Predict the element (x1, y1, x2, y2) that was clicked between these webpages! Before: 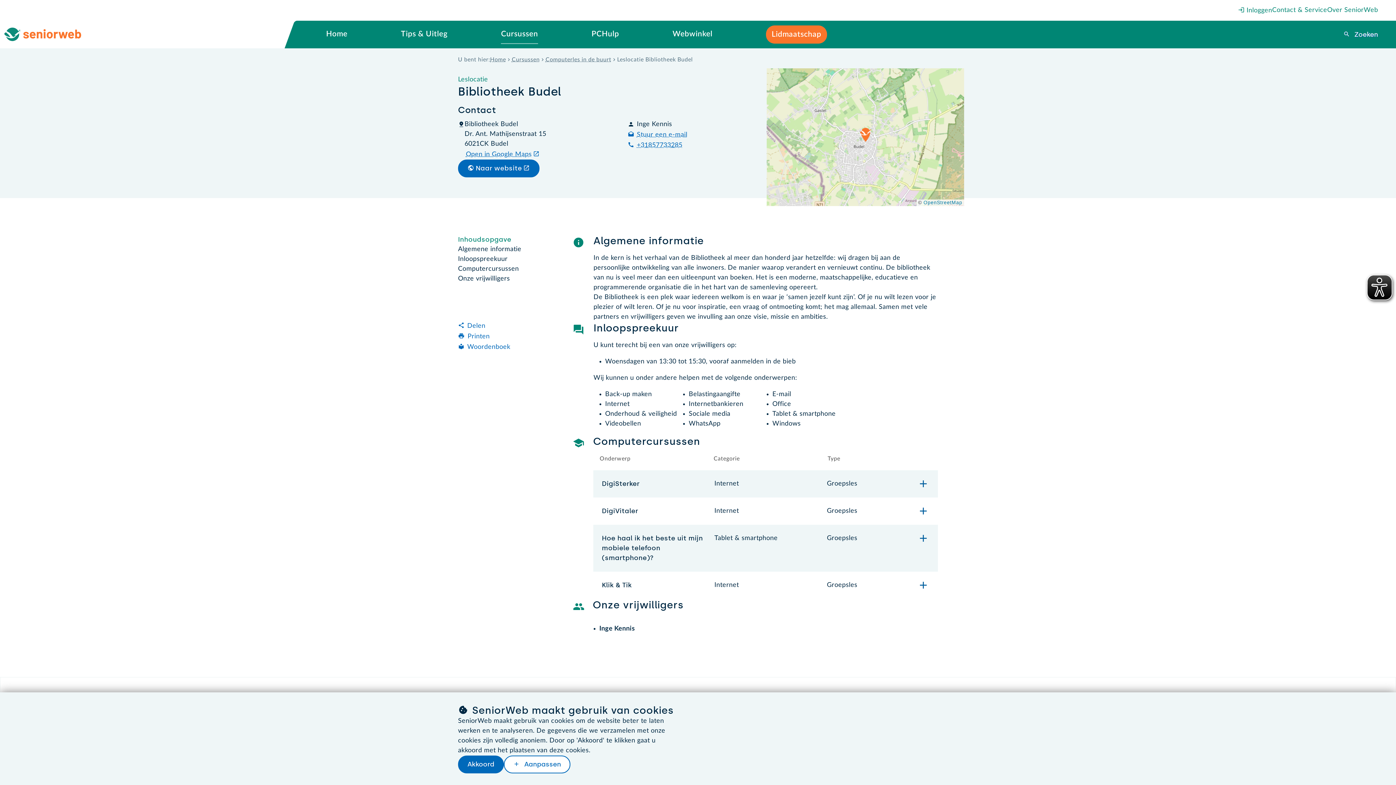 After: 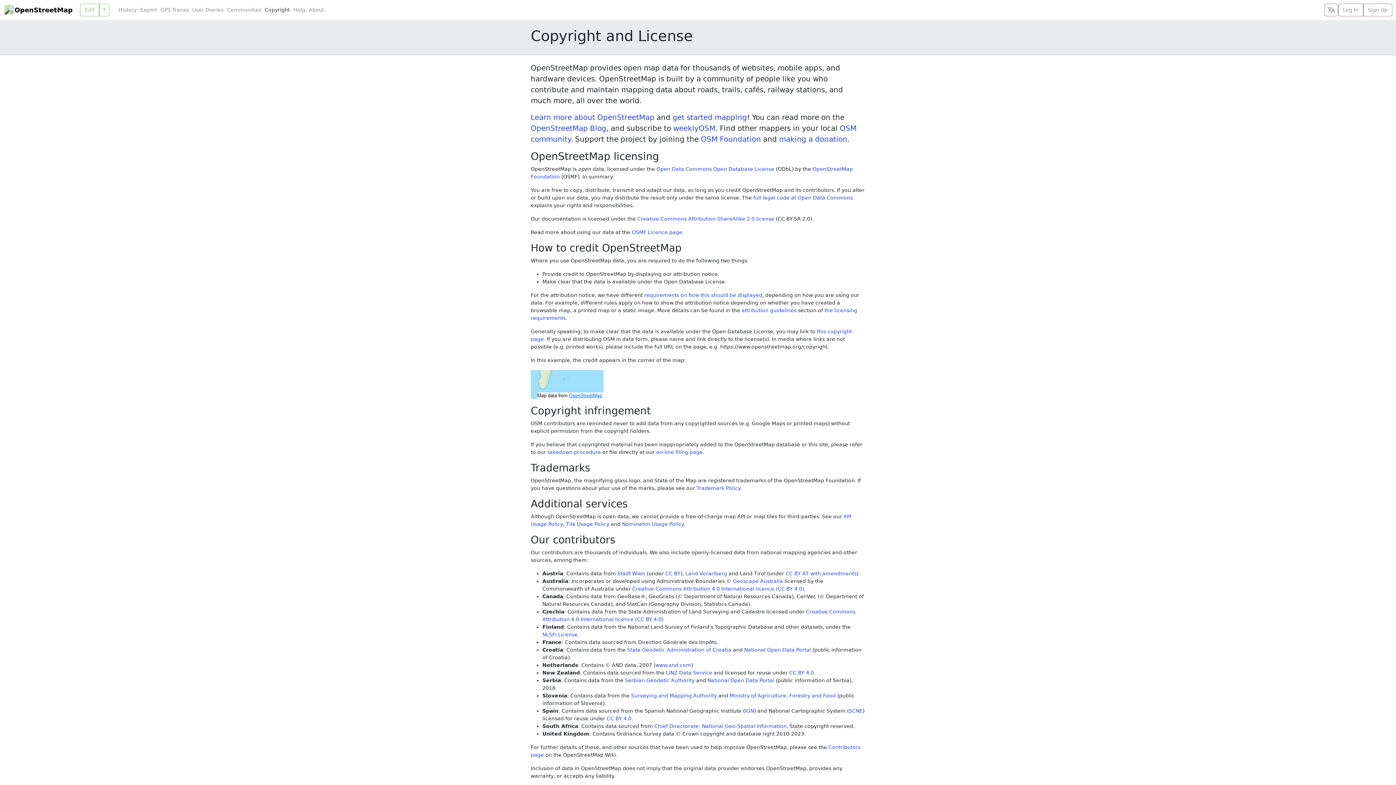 Action: label: OpenStreetMap bbox: (923, 200, 962, 205)